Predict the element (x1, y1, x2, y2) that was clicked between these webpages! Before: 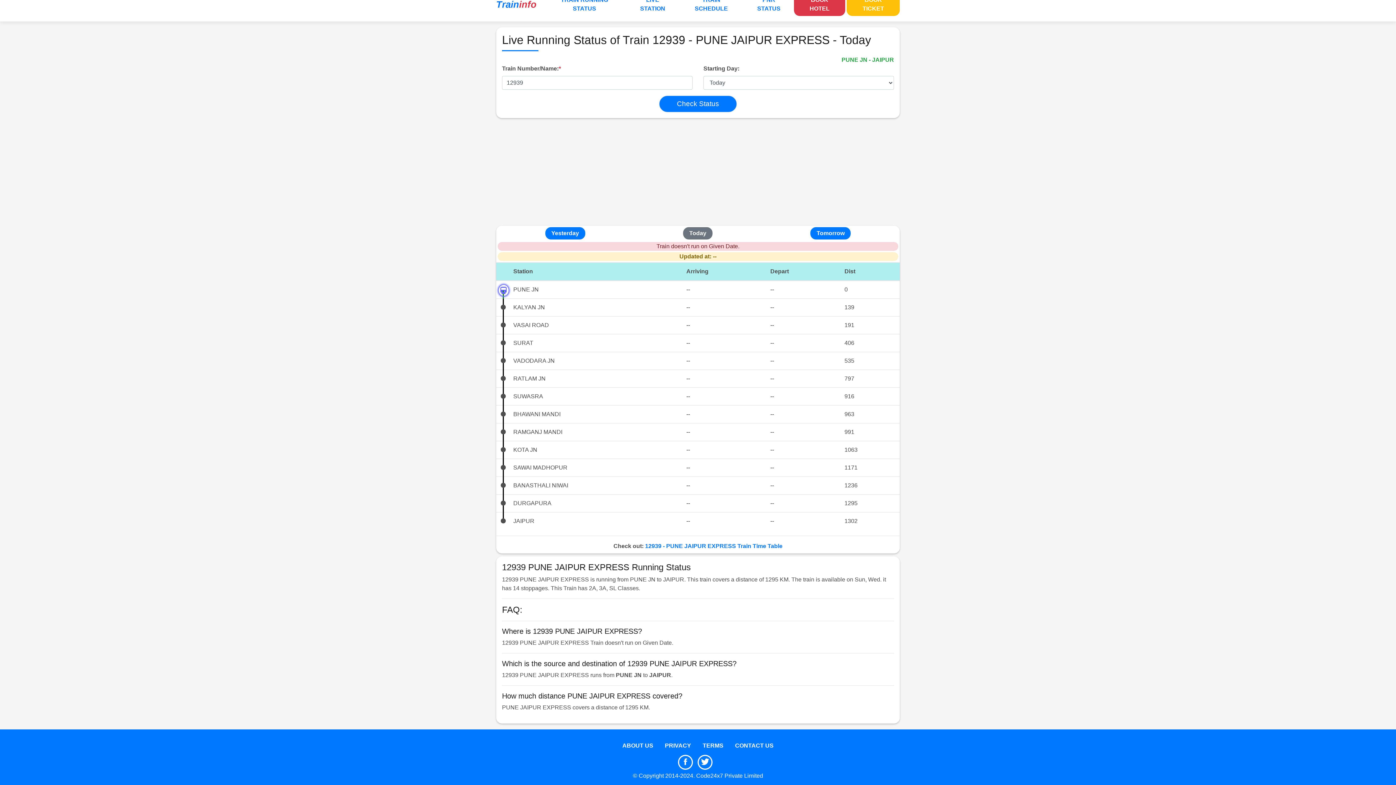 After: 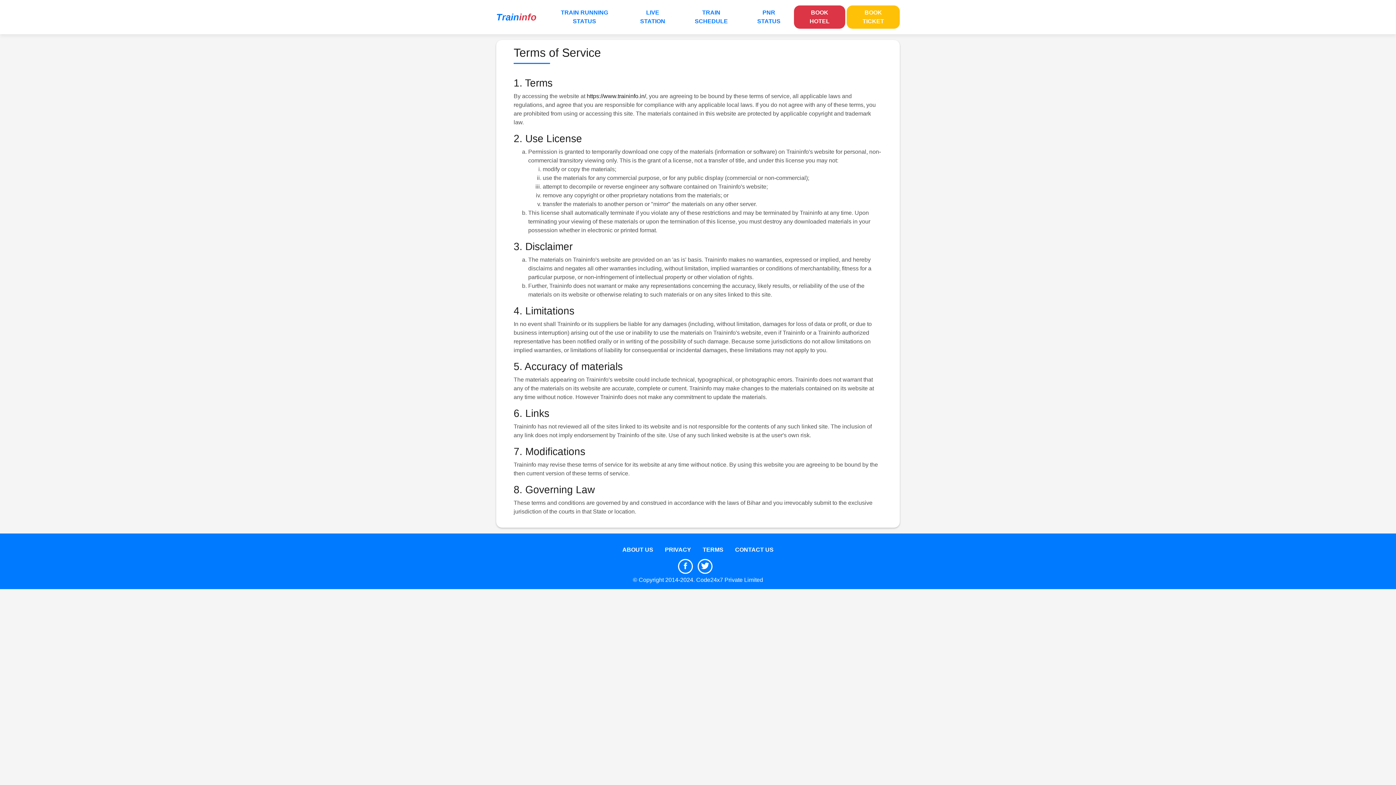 Action: bbox: (697, 738, 729, 753) label: TERMS